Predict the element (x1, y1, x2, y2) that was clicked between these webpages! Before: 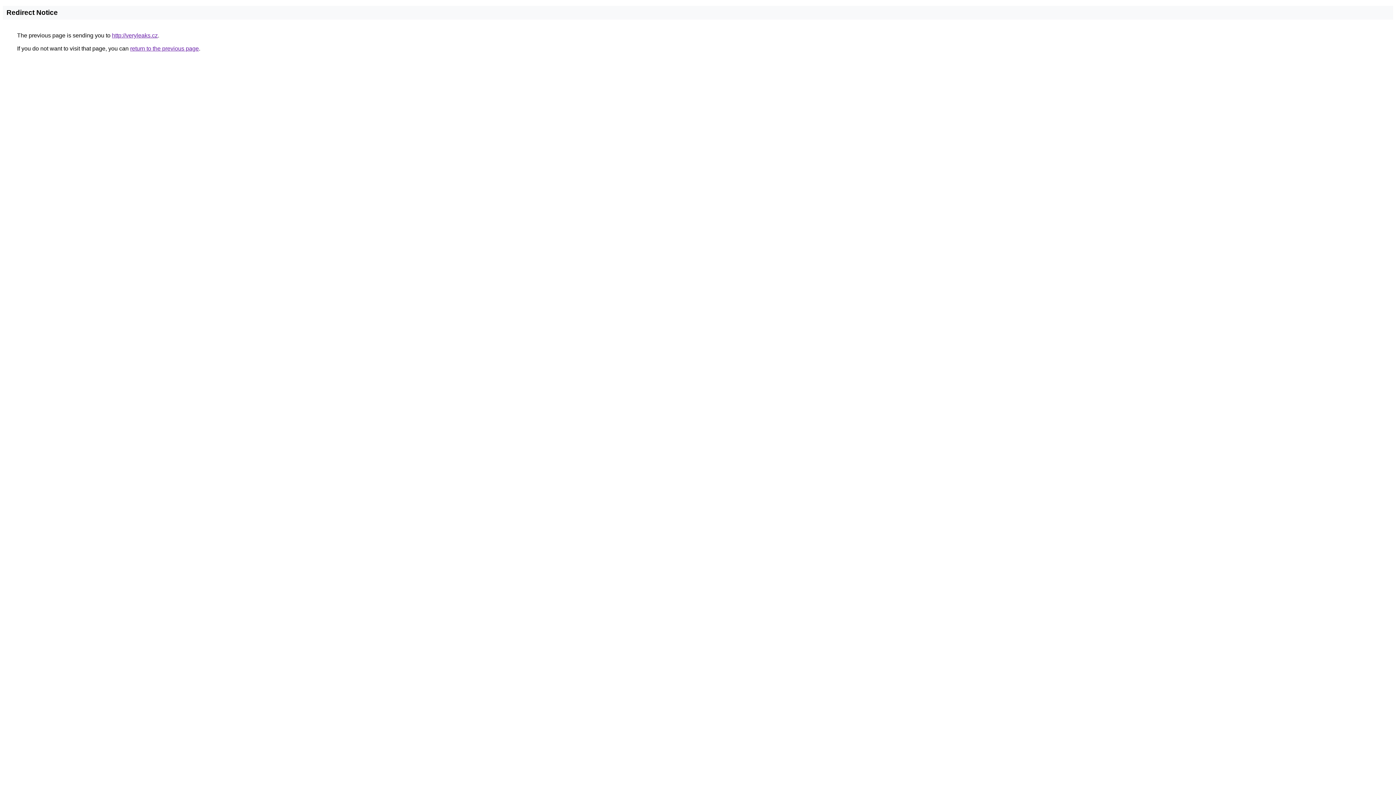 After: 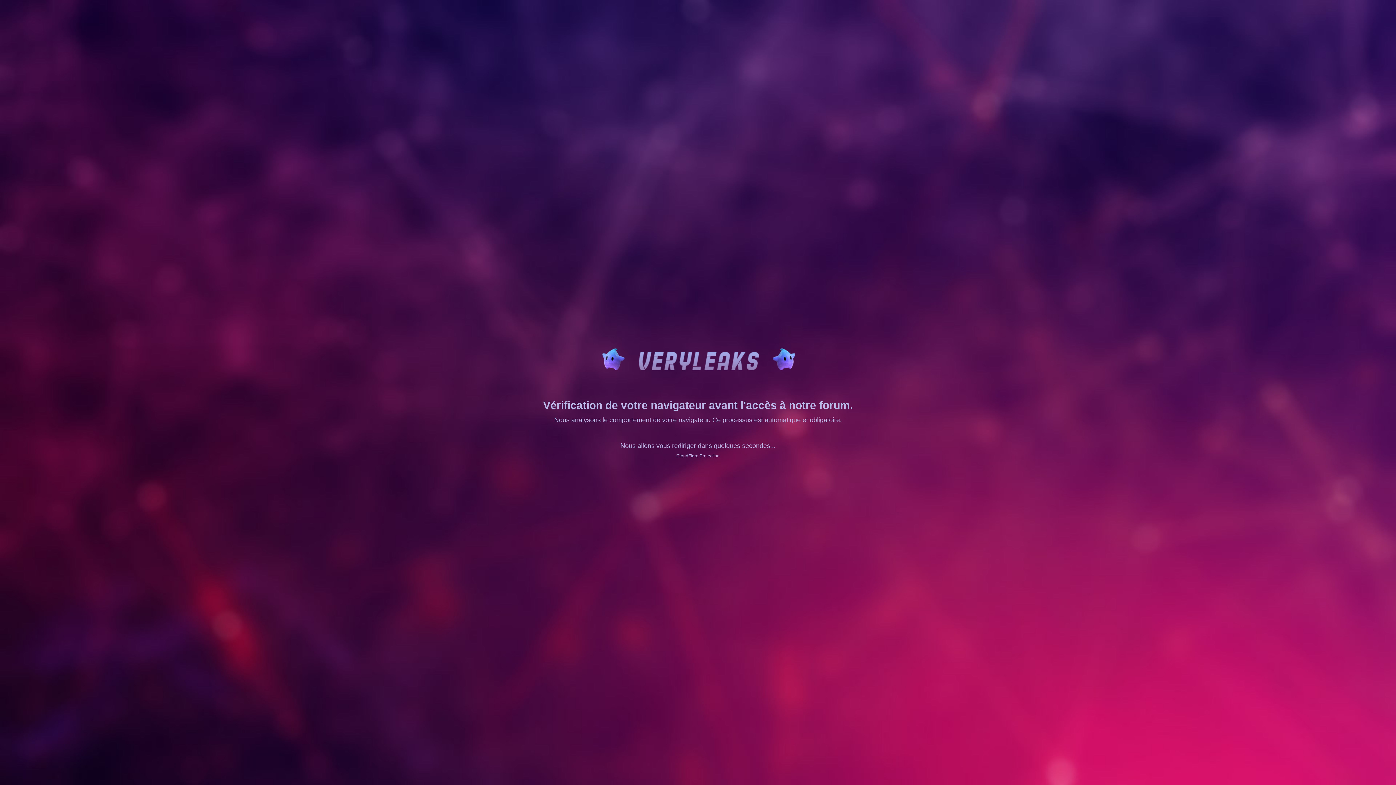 Action: bbox: (112, 32, 157, 38) label: http://veryleaks.cz